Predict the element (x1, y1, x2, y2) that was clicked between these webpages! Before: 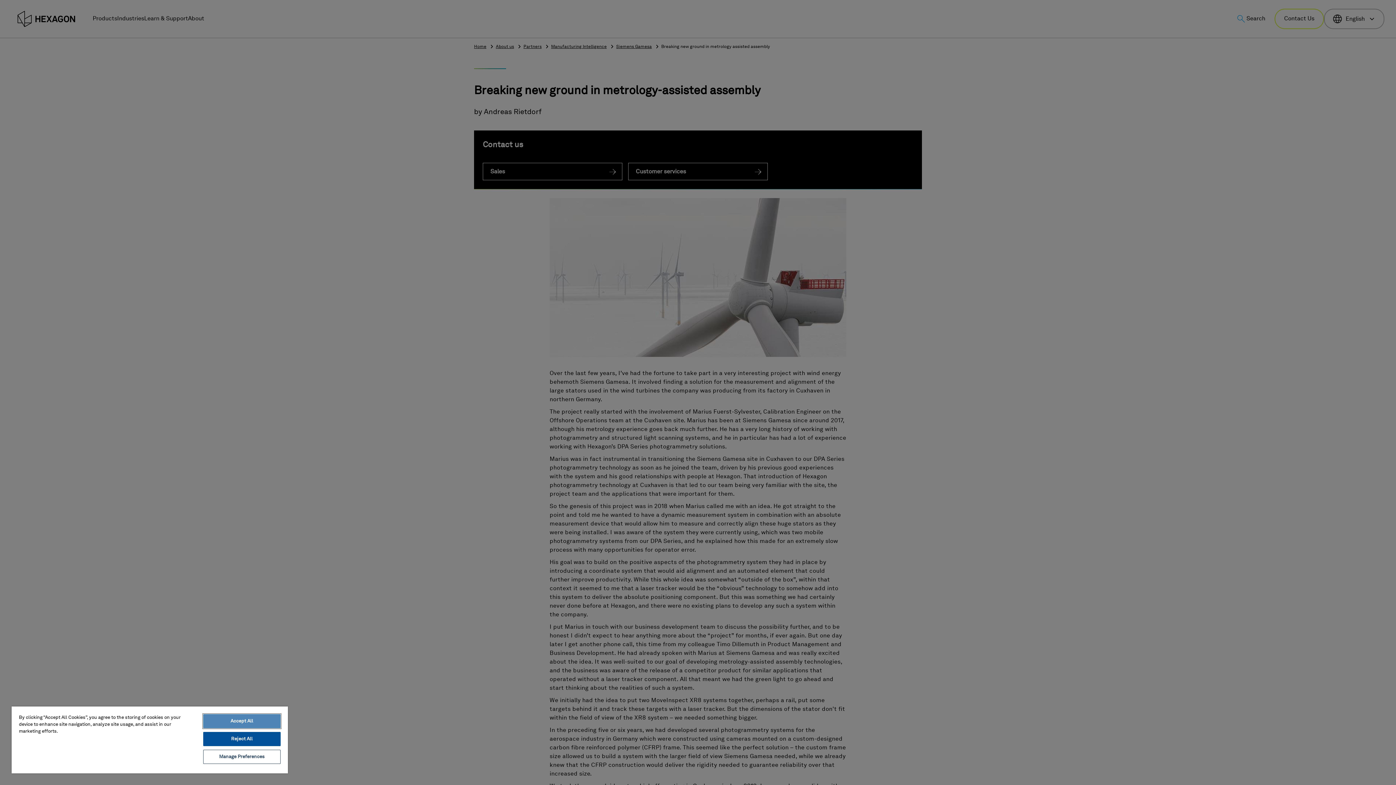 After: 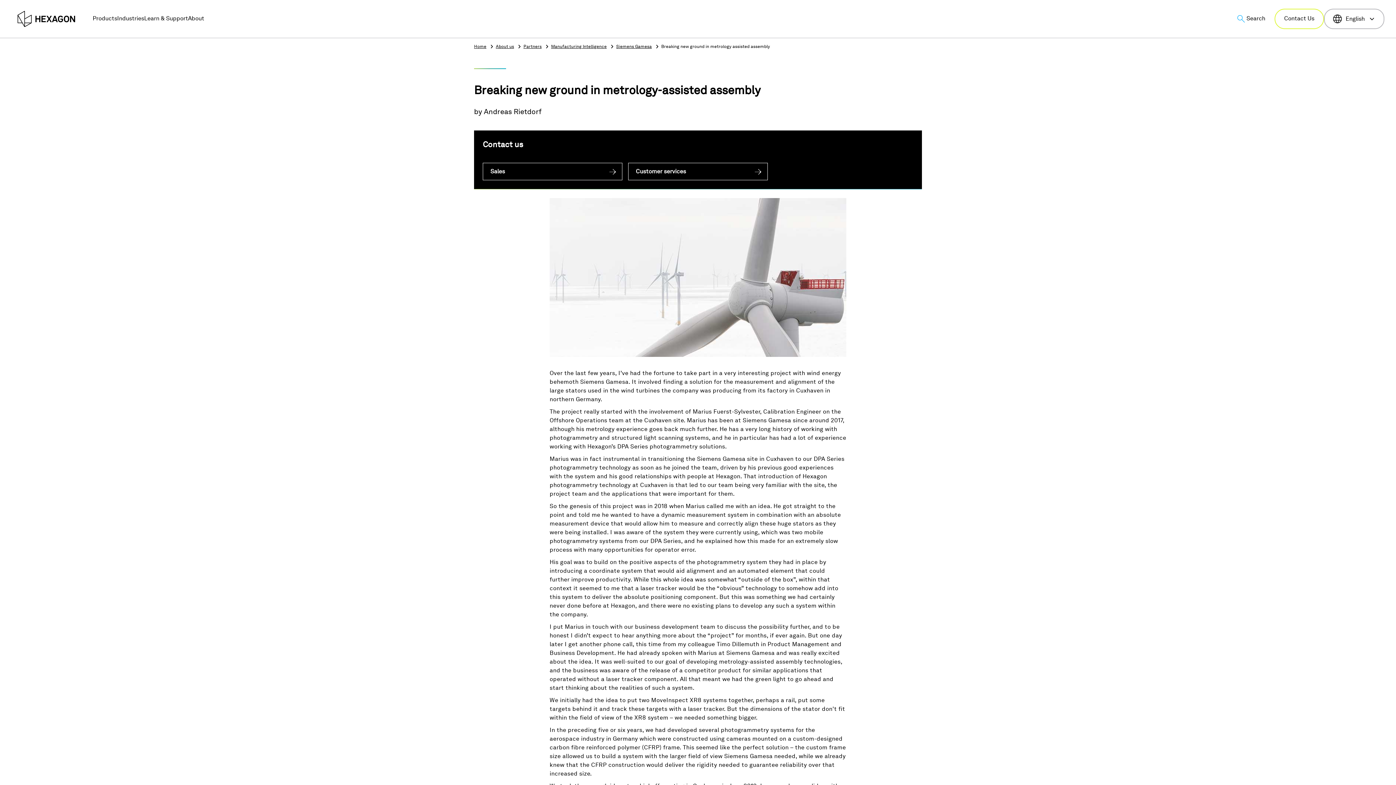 Action: label: Accept All bbox: (203, 714, 280, 728)